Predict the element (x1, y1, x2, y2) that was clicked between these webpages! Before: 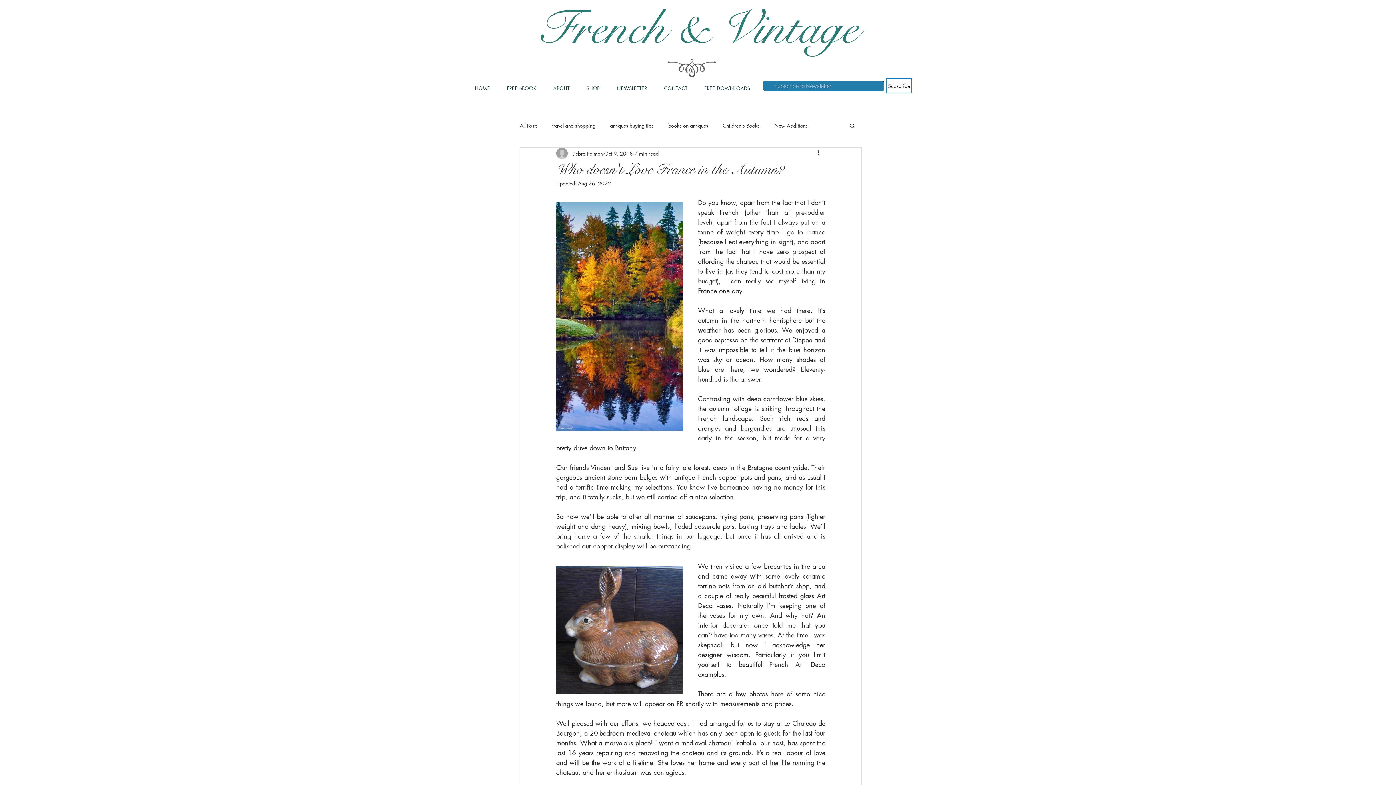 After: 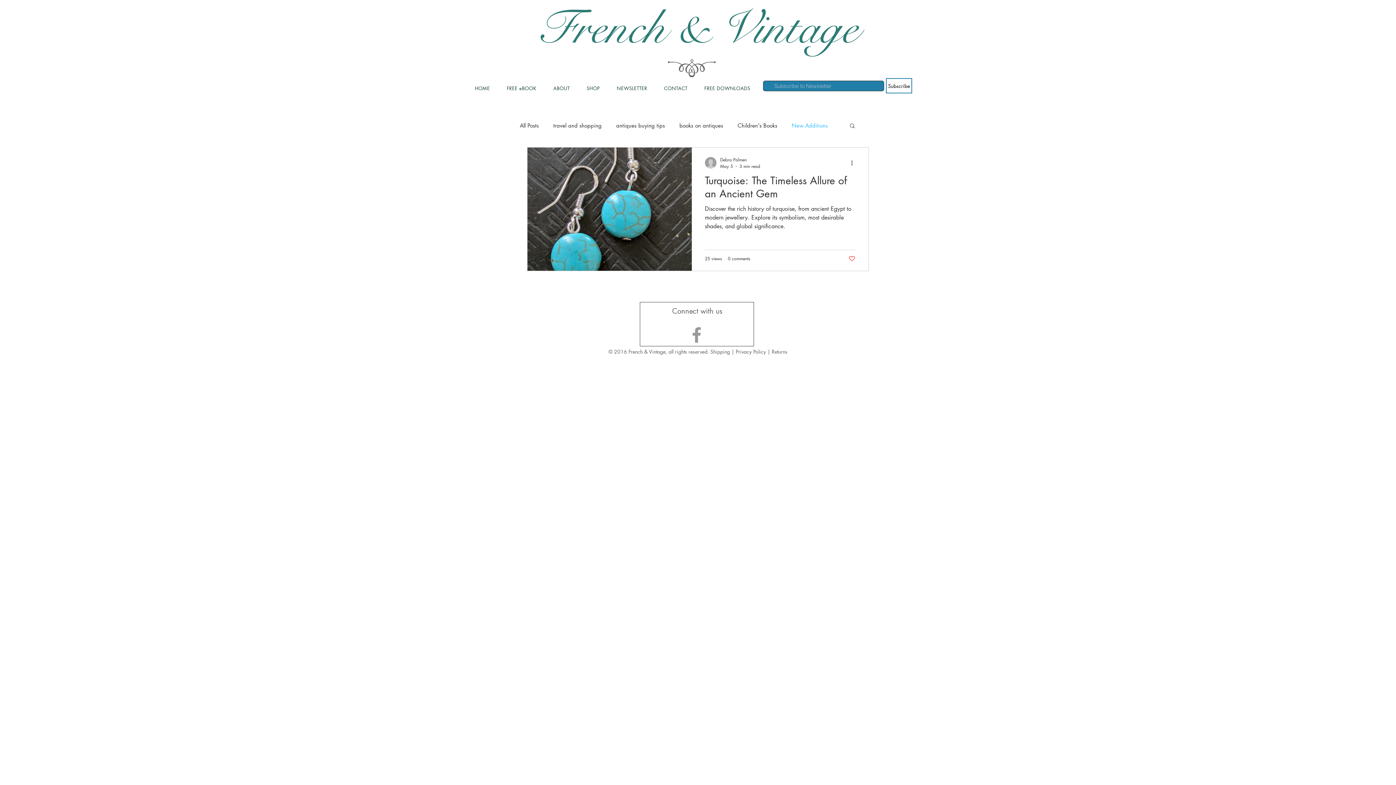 Action: bbox: (774, 122, 808, 128) label: New Additions